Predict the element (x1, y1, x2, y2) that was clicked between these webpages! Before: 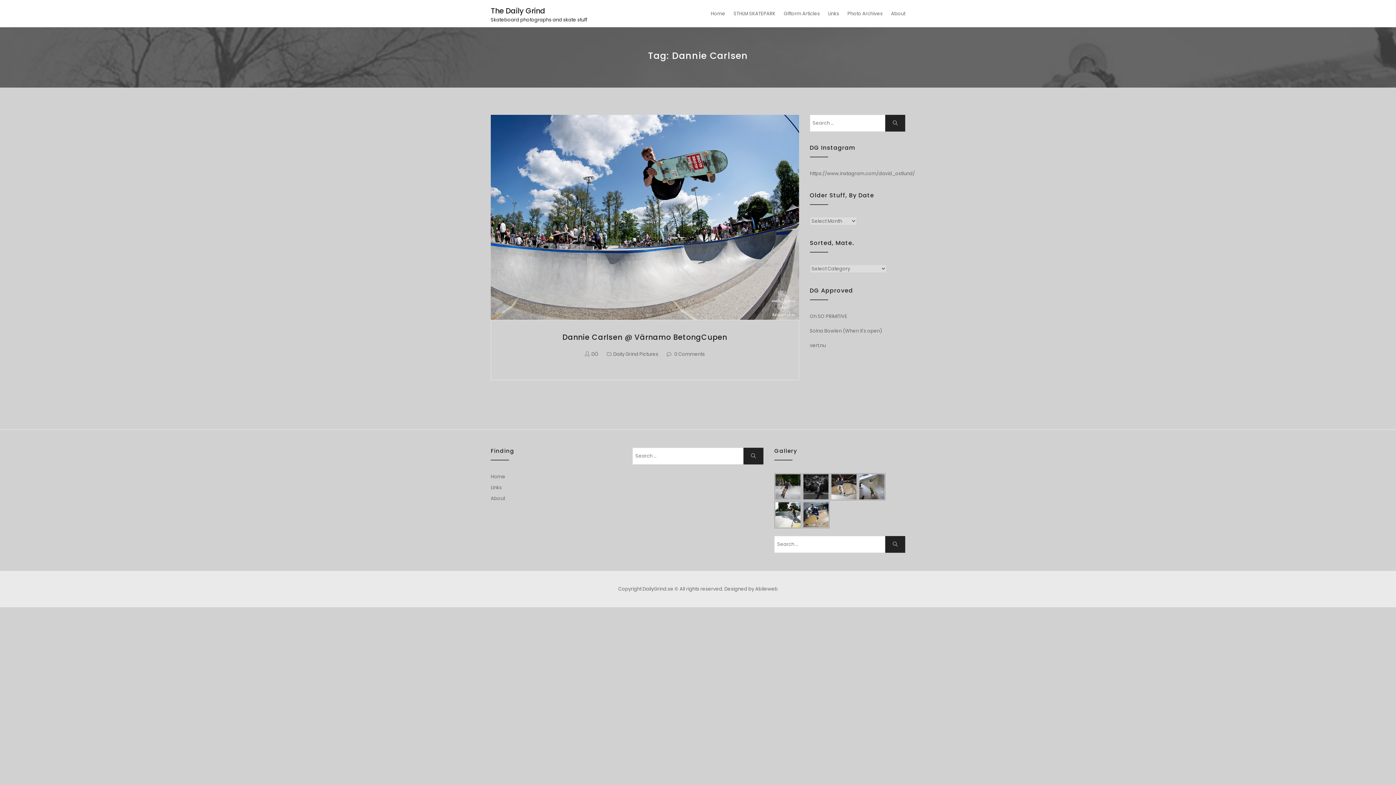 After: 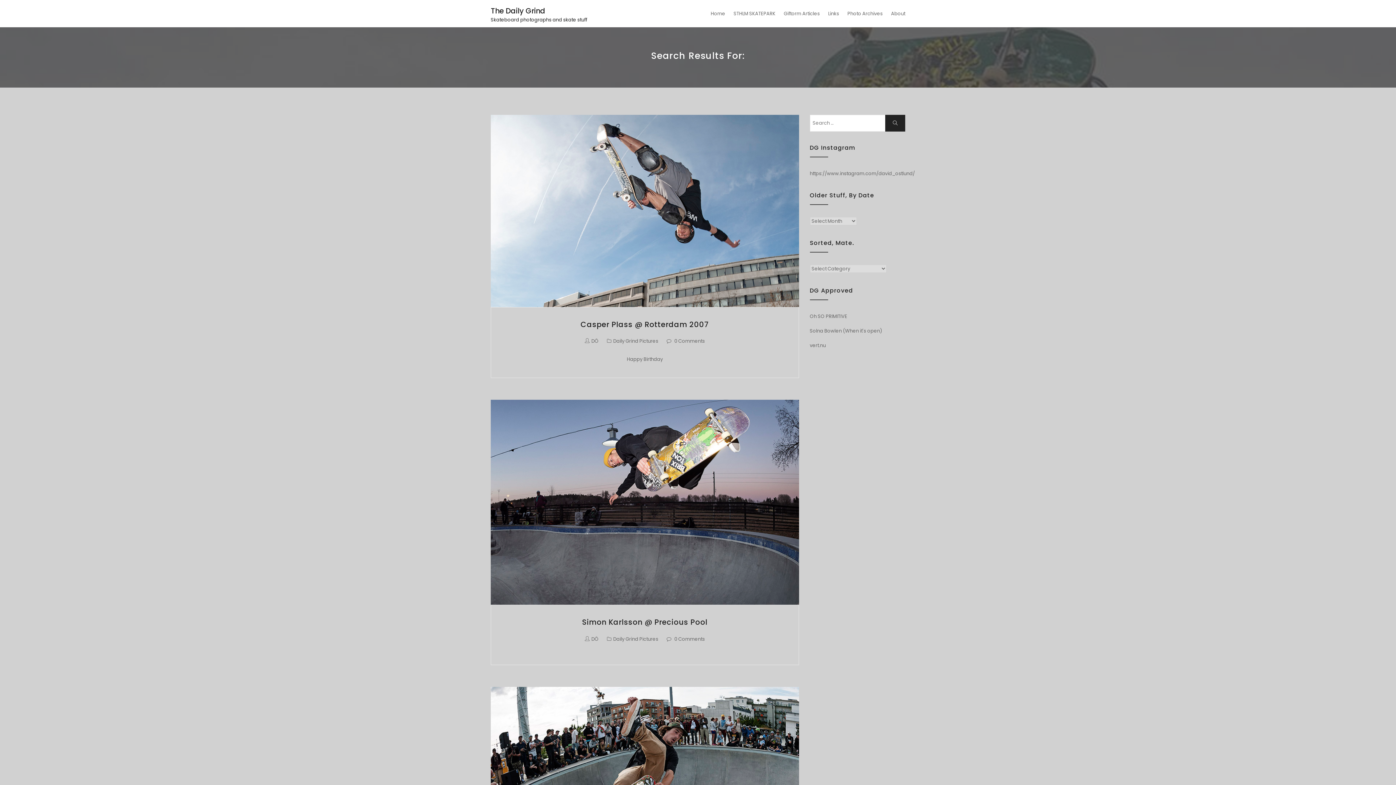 Action: bbox: (885, 114, 905, 131) label: Search